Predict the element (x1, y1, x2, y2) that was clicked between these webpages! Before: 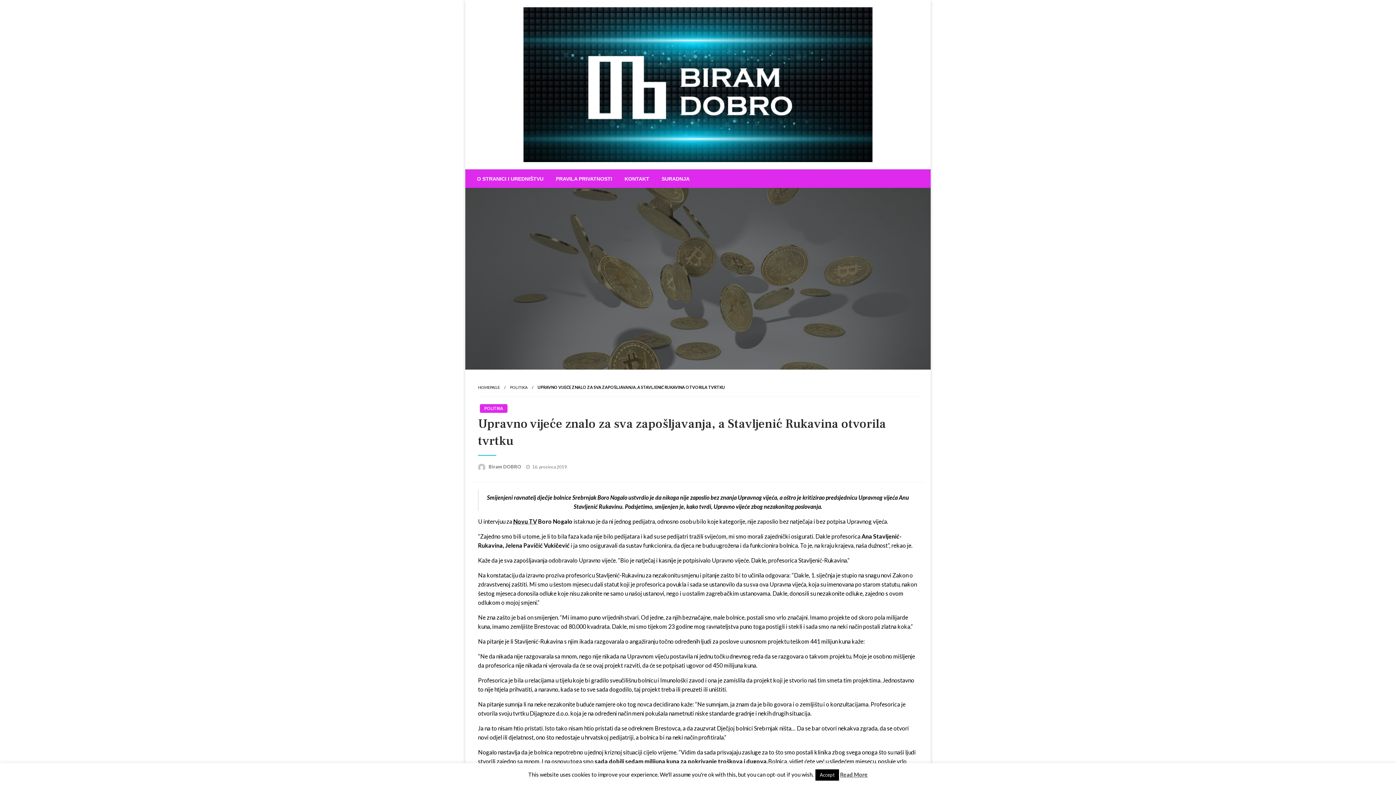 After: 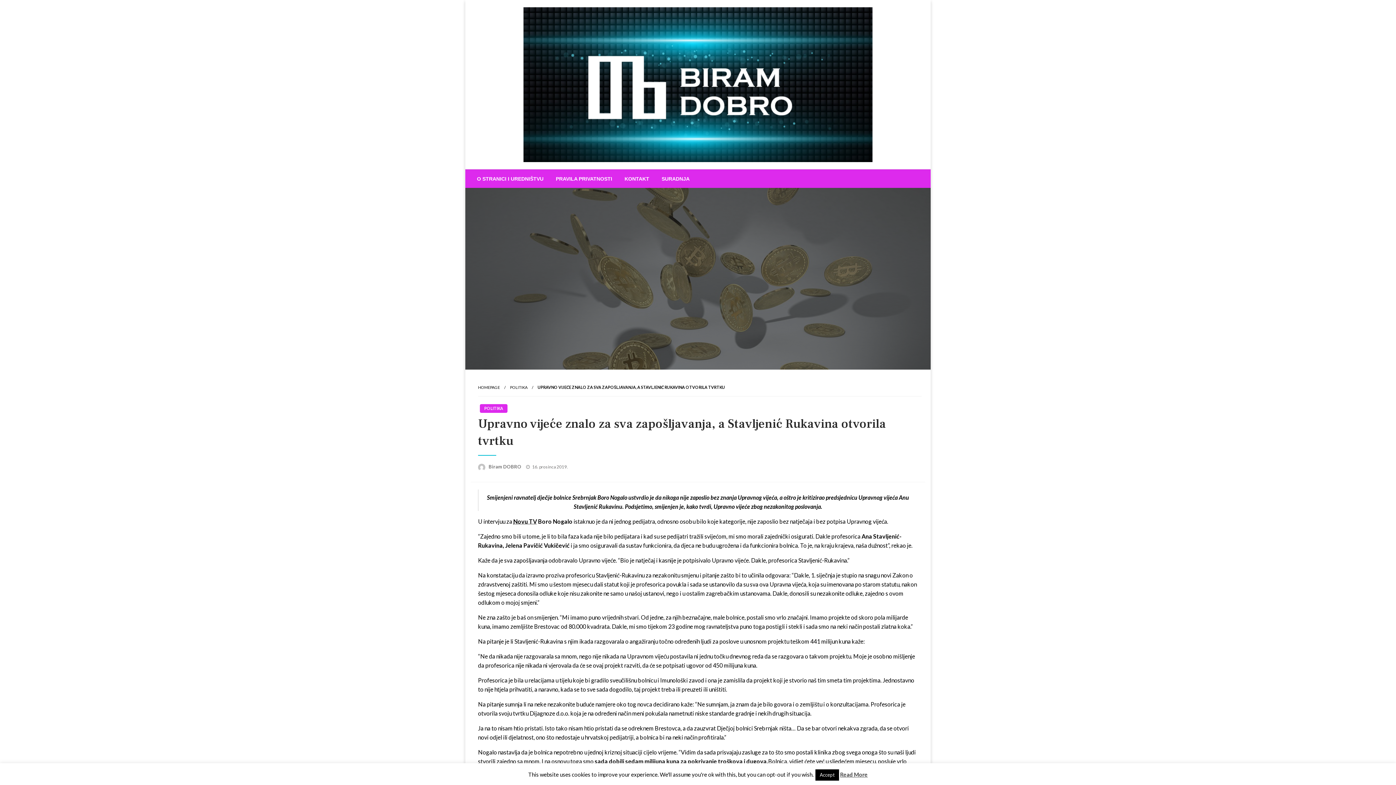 Action: label: sada dobili sedam milijuna kuna za pokrivanje troškova i dugova. bbox: (594, 758, 768, 765)